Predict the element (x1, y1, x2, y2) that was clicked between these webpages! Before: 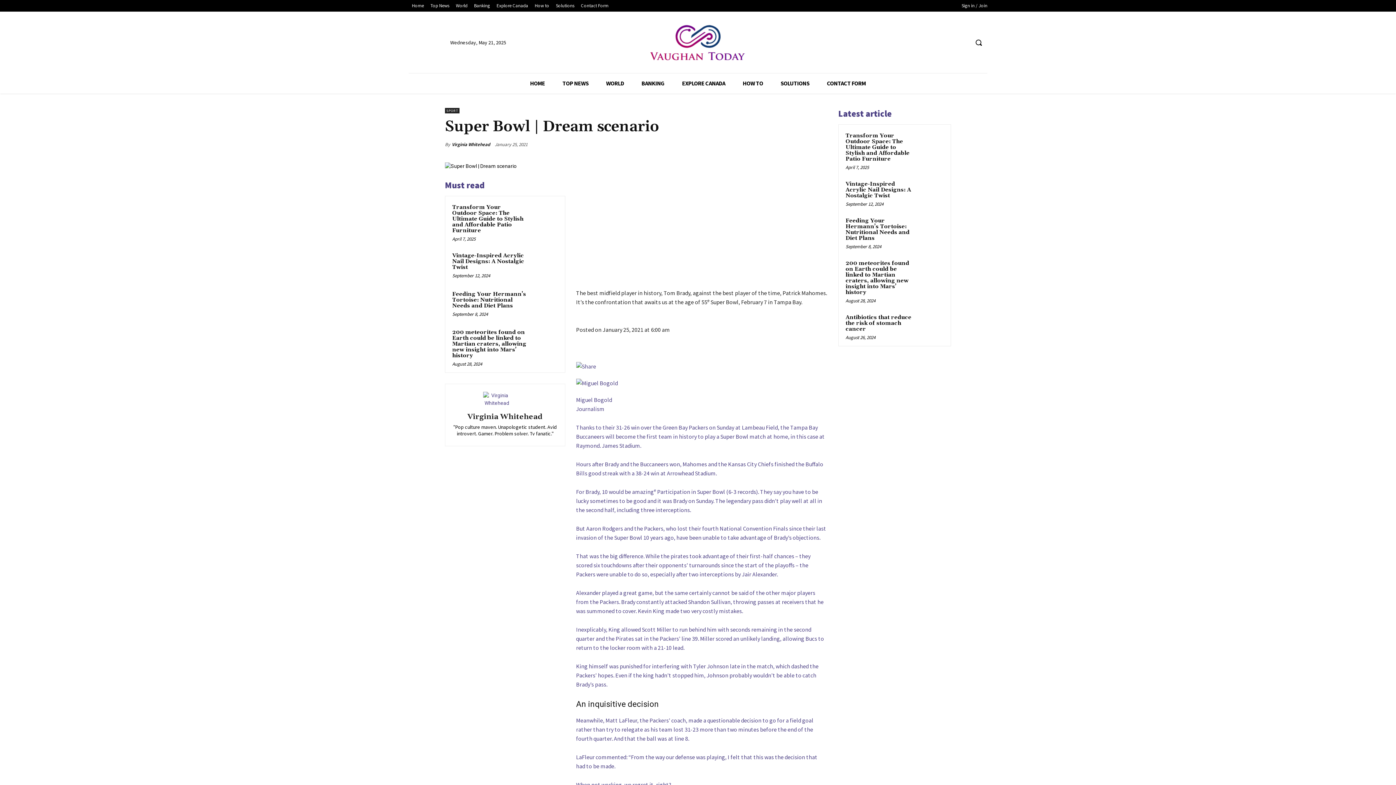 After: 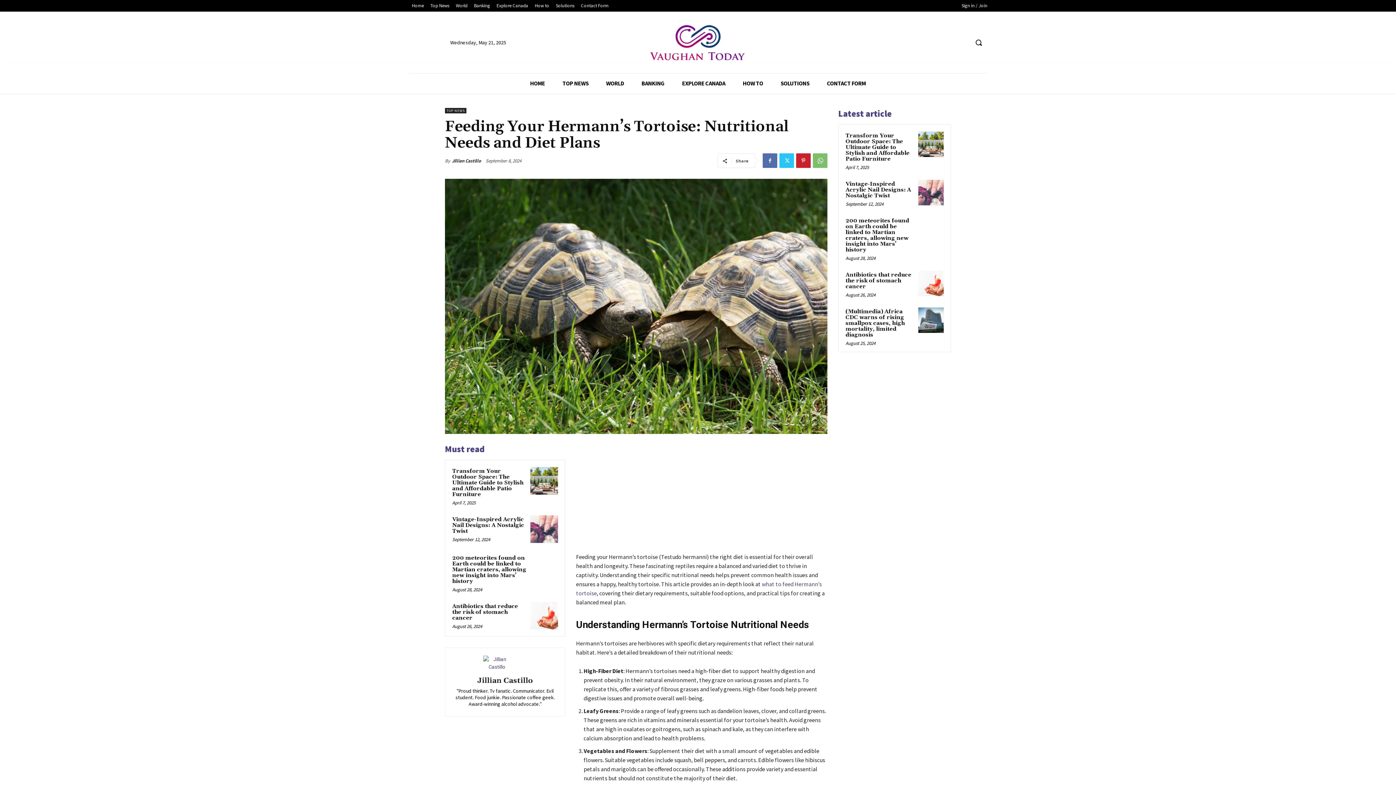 Action: bbox: (918, 216, 944, 242)